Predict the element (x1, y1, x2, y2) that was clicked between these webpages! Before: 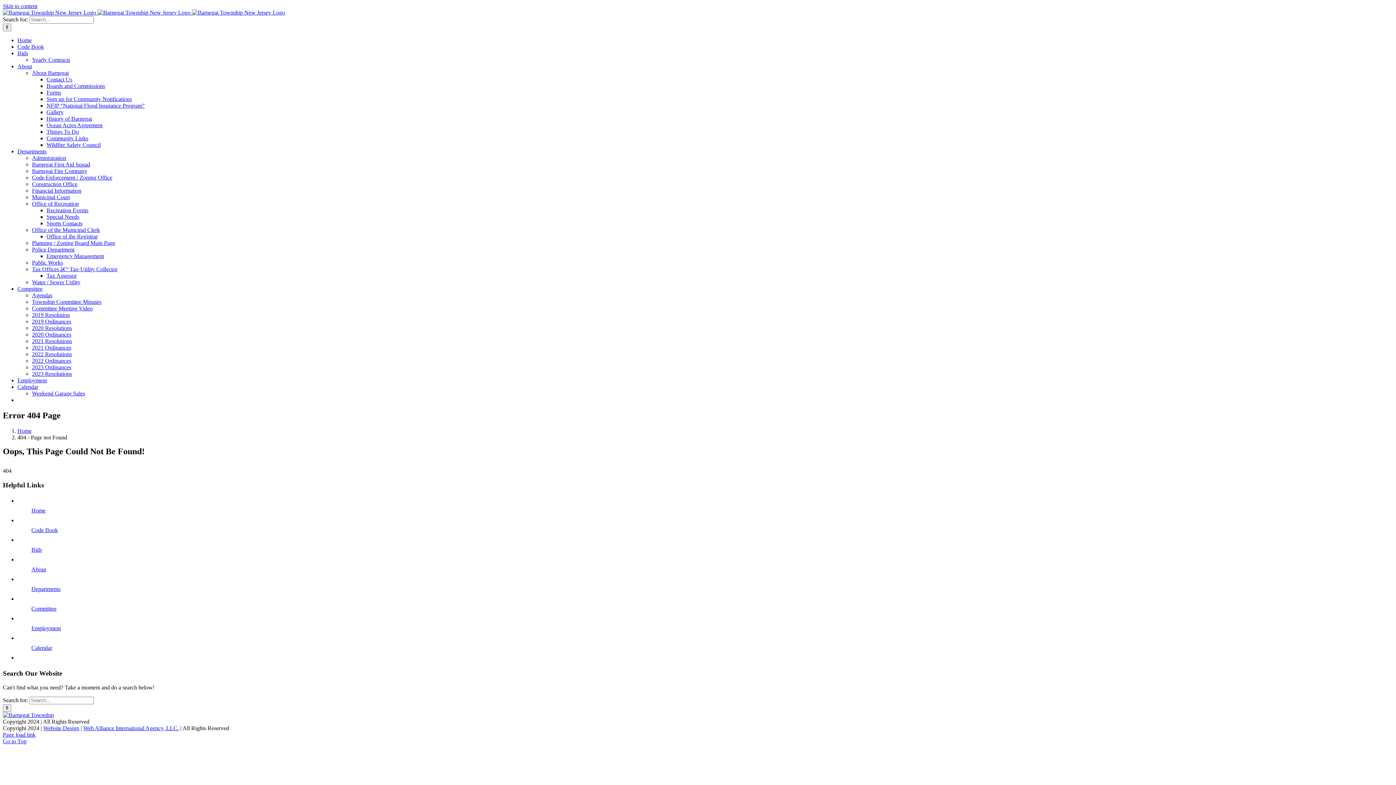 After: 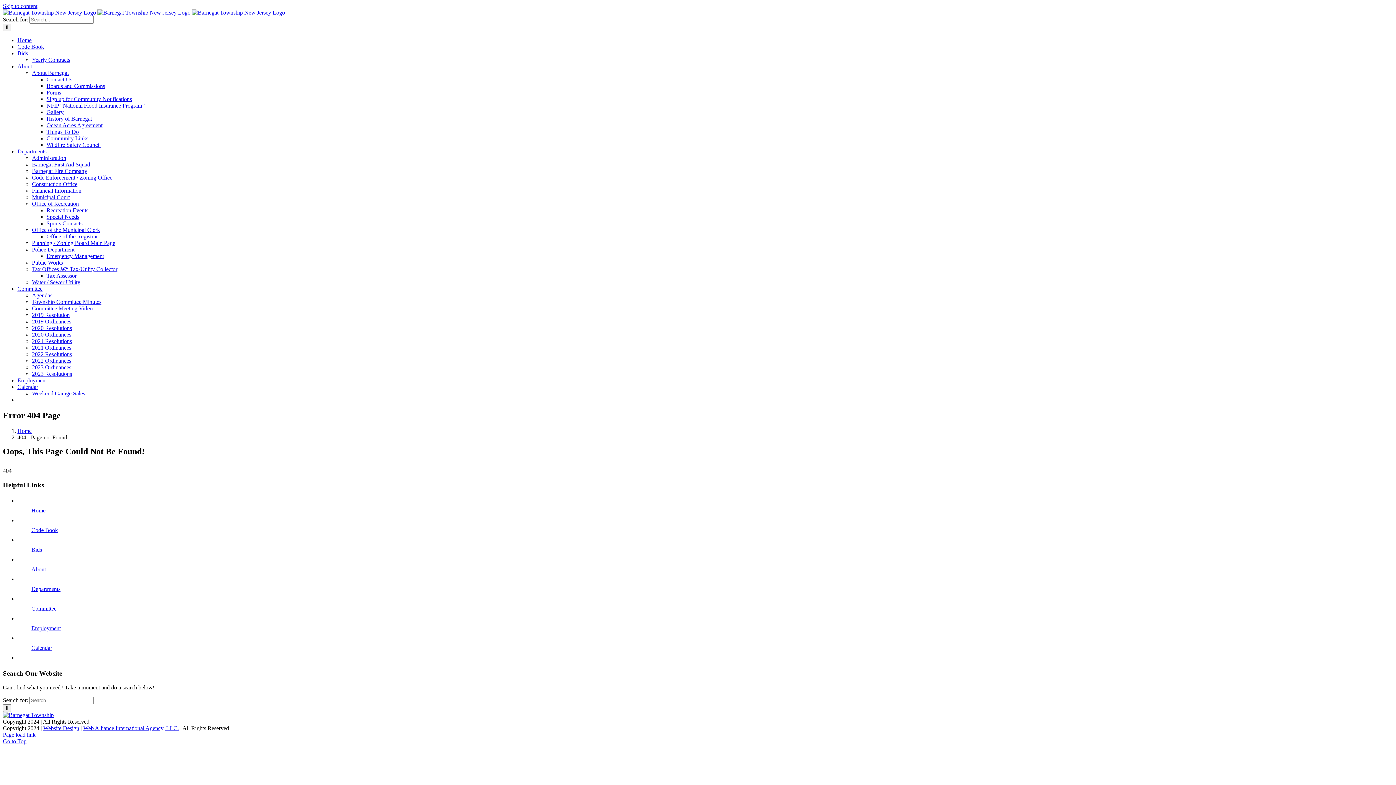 Action: label: Code Book bbox: (17, 43, 44, 49)